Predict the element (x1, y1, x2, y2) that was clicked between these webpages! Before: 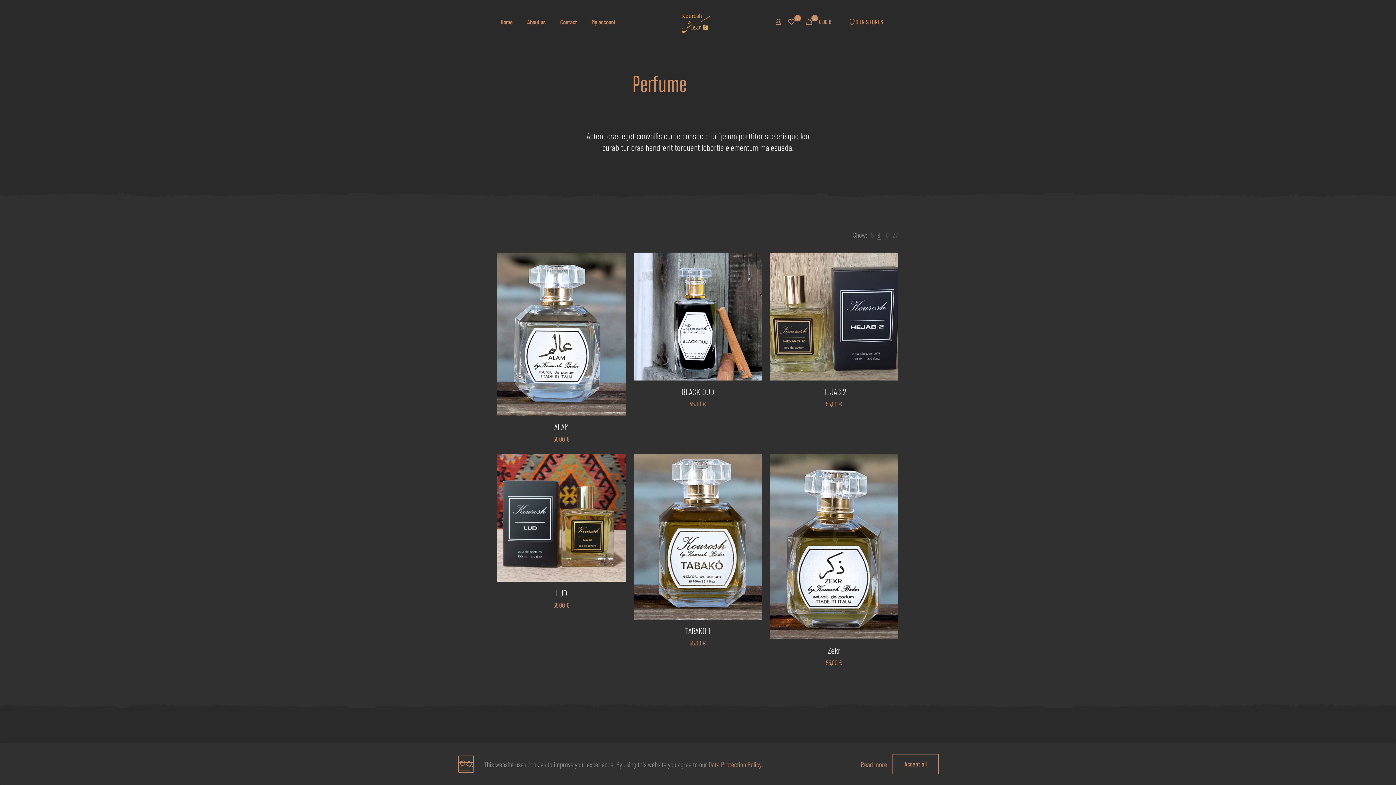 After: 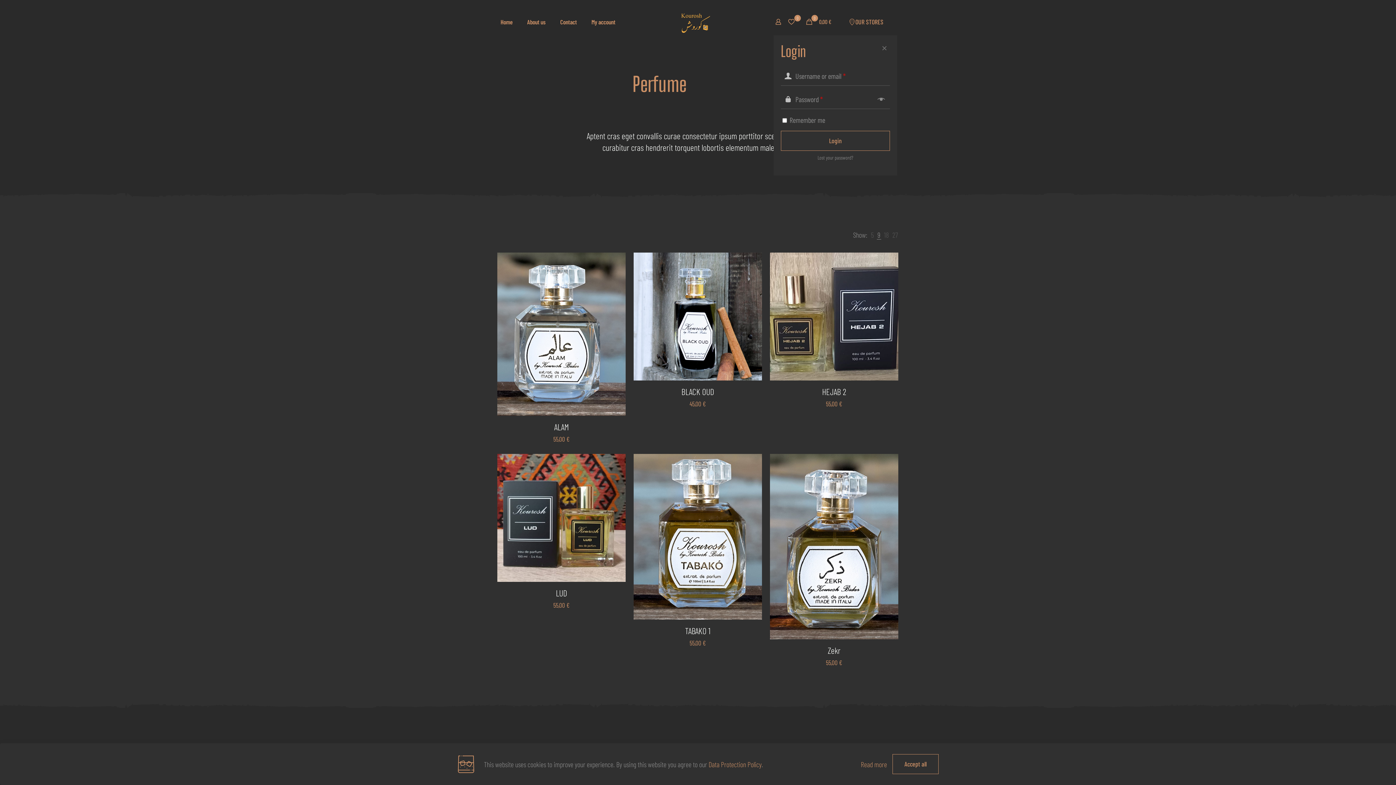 Action: bbox: (773, 17, 783, 26)